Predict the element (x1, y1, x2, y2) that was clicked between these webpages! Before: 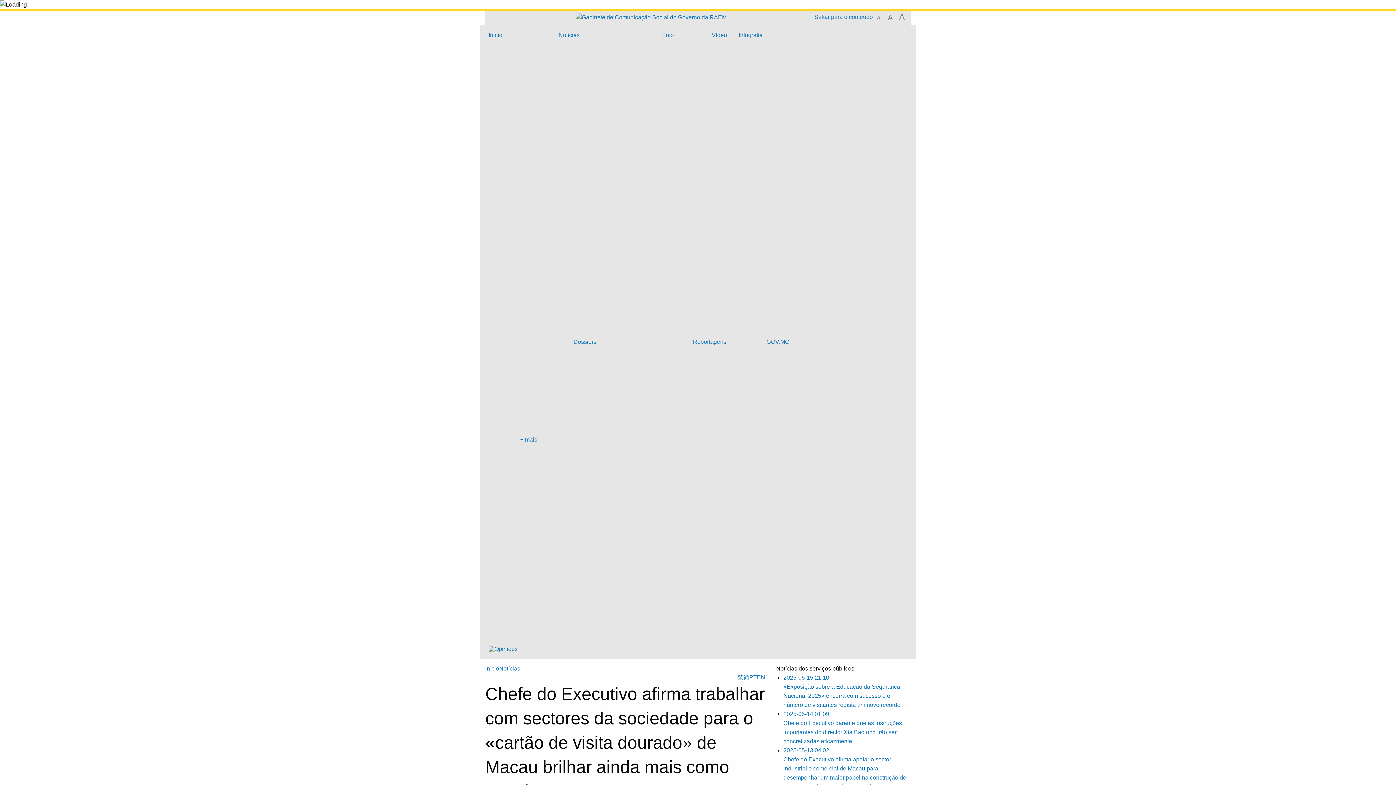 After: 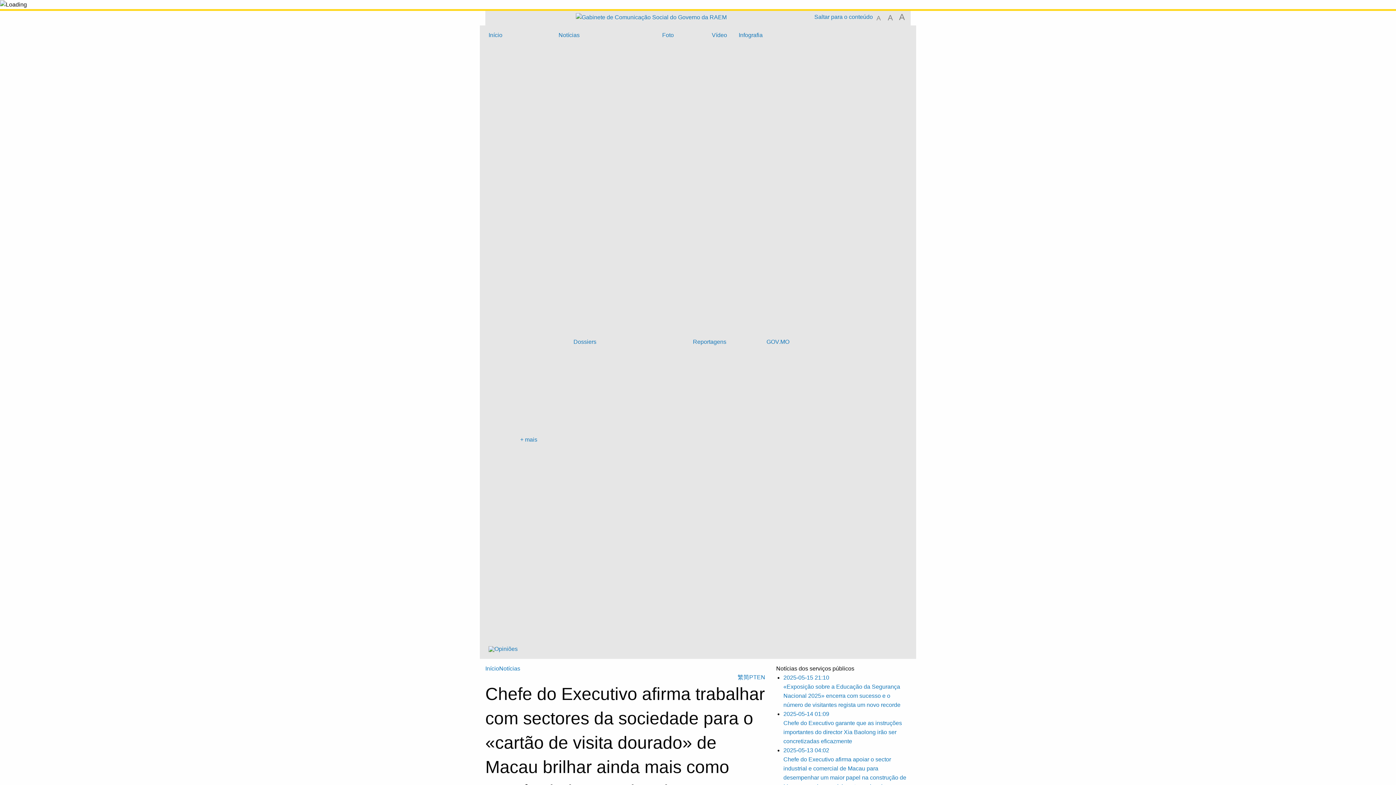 Action: label: PT bbox: (749, 673, 757, 682)